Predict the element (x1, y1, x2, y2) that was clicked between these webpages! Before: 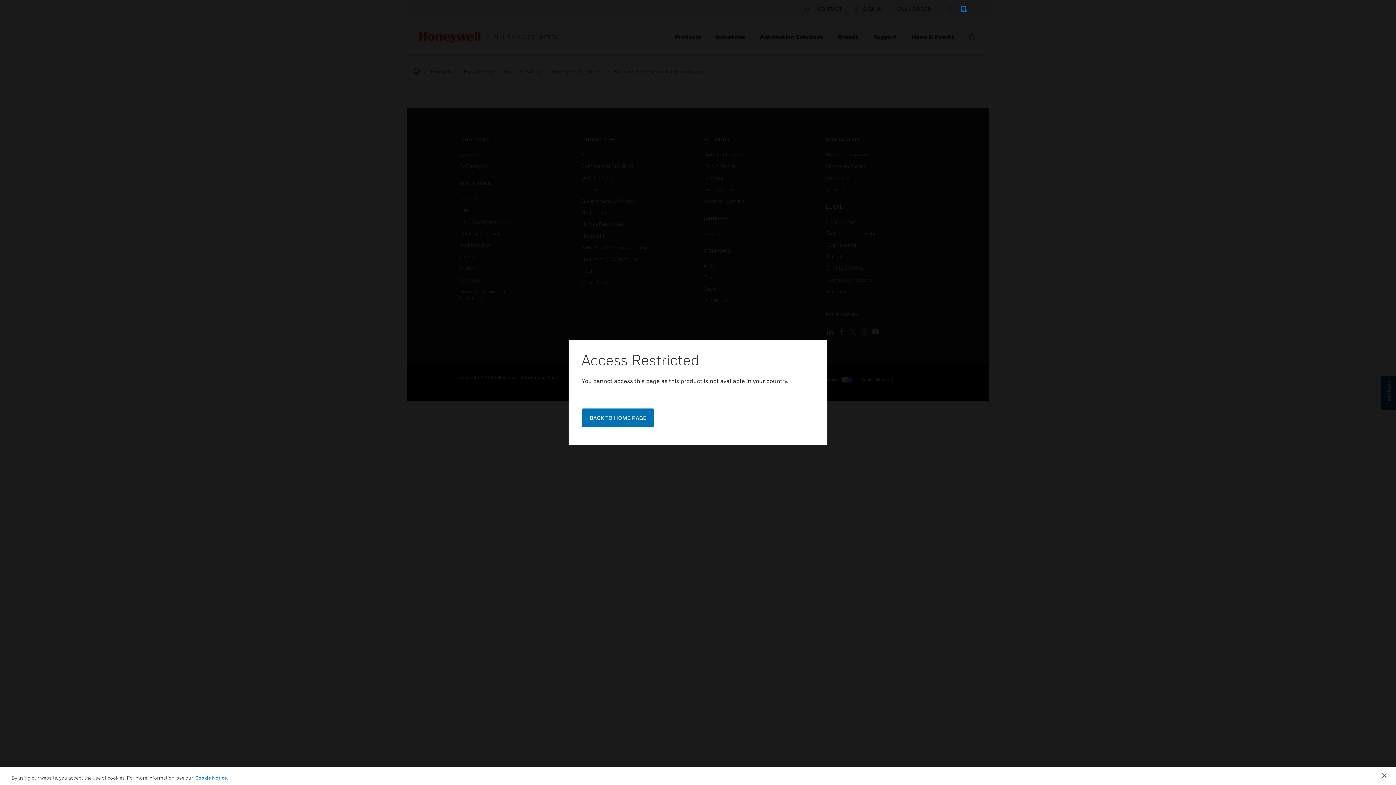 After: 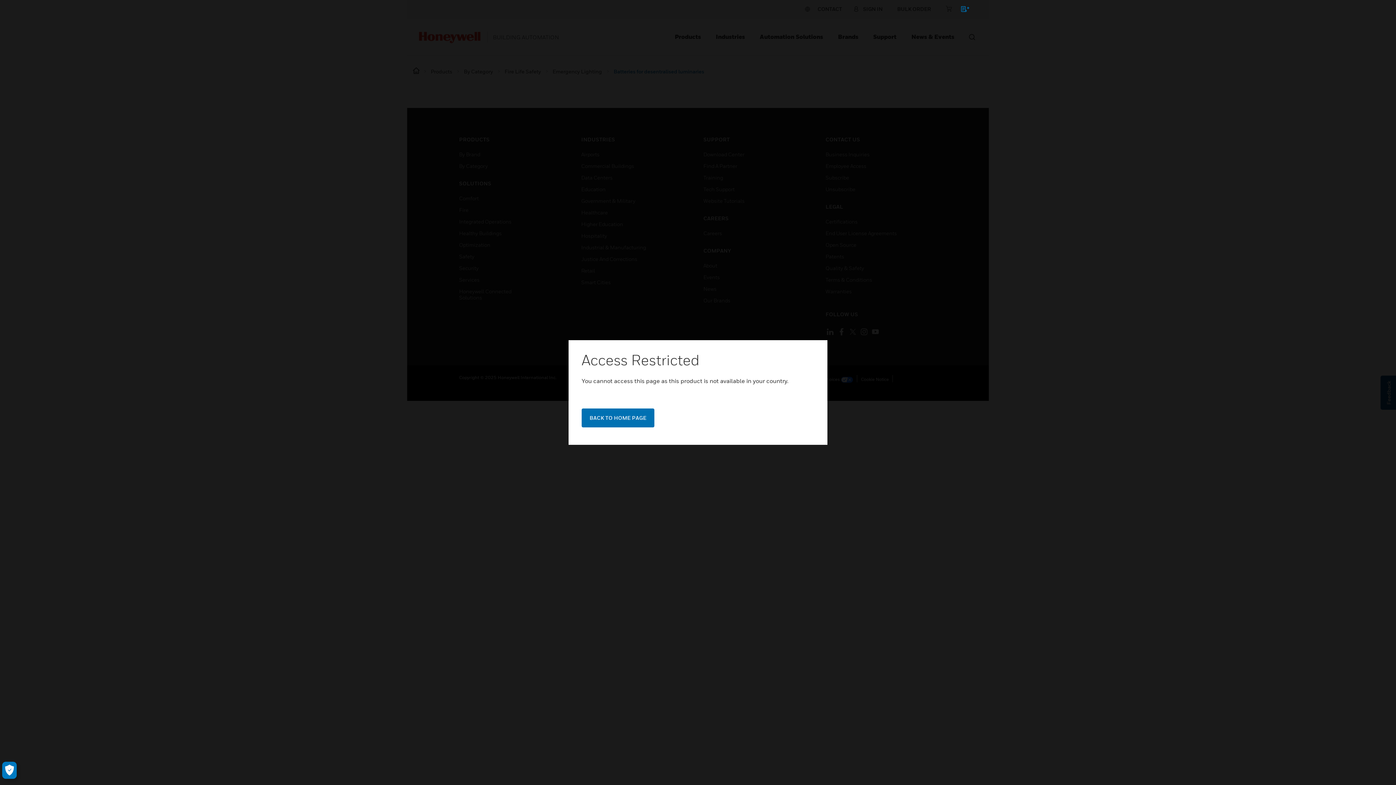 Action: label: Close bbox: (1376, 767, 1392, 783)